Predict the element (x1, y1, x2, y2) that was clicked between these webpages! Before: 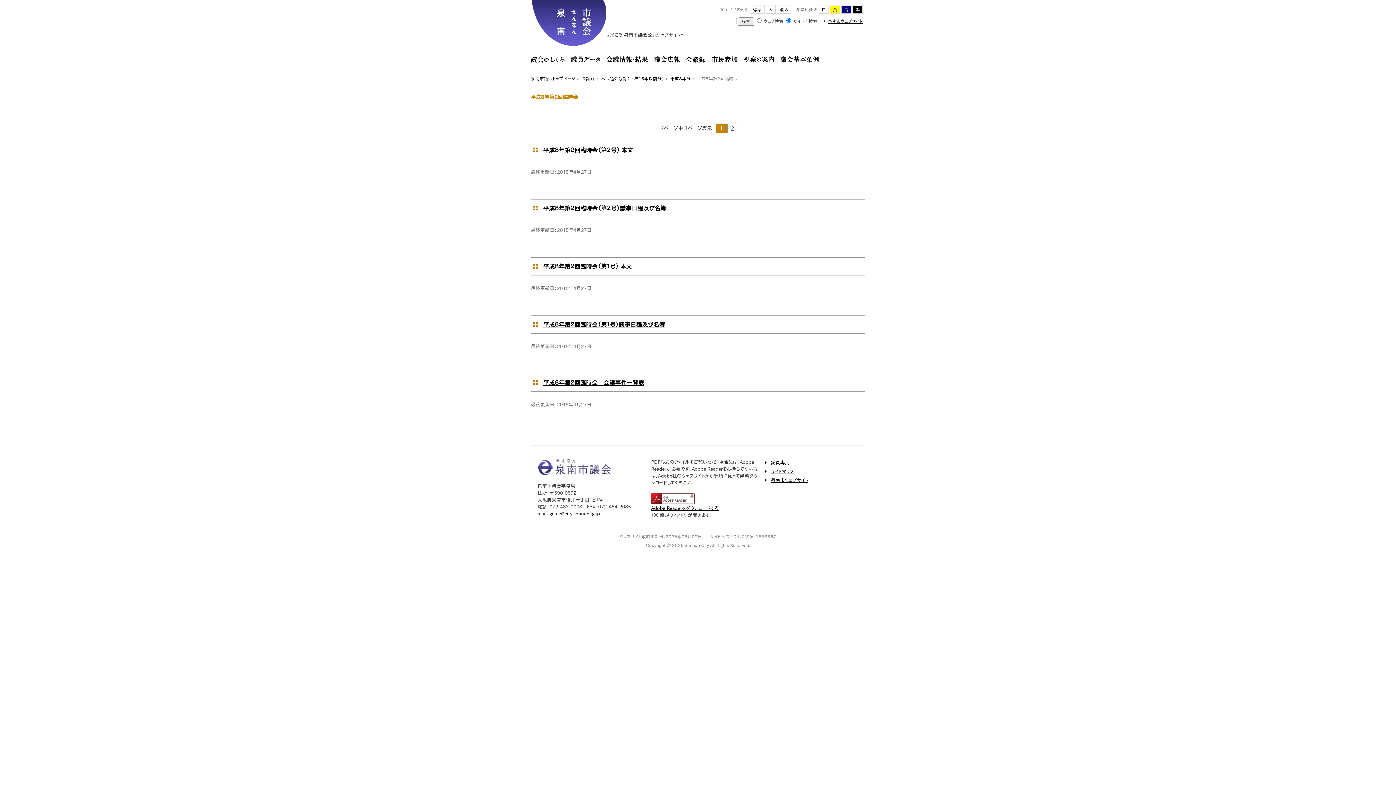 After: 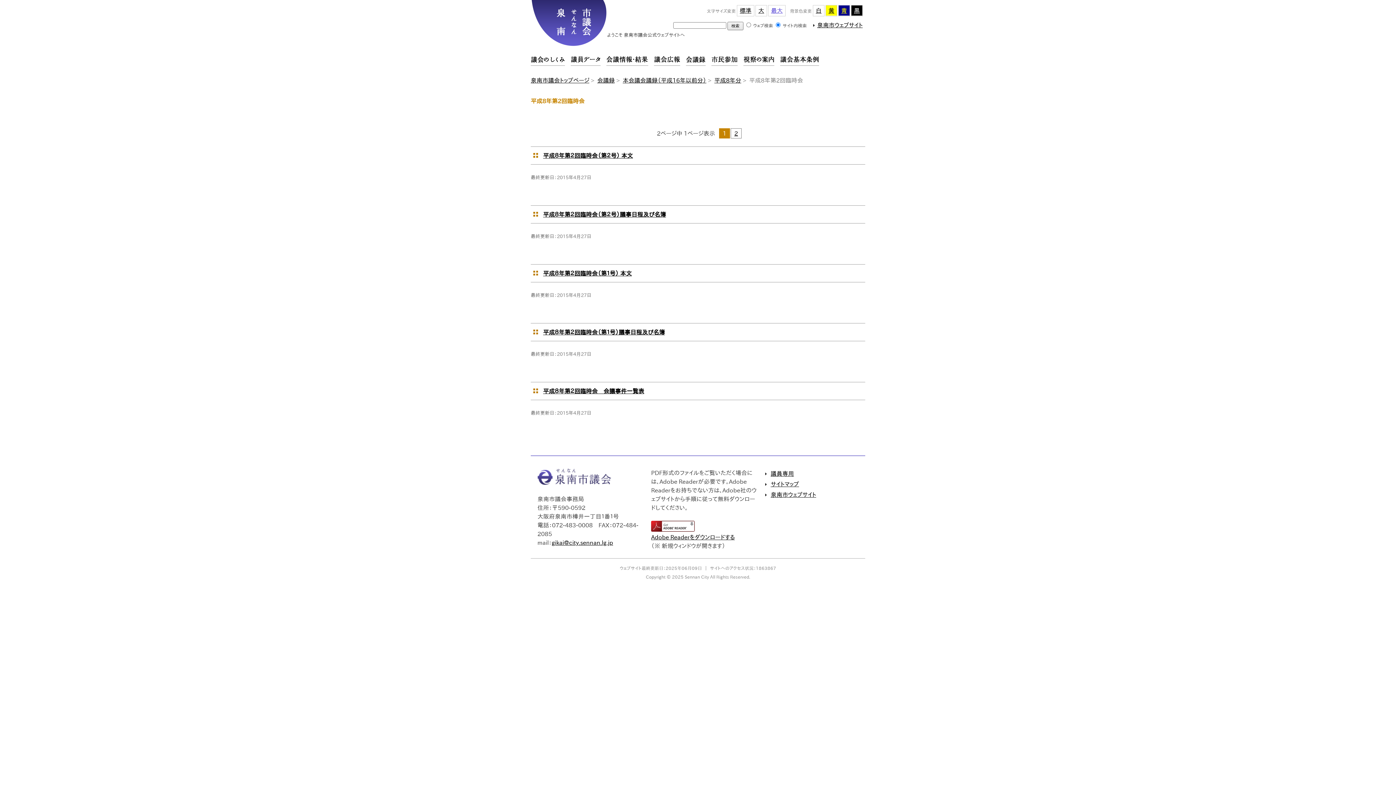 Action: label: 大 bbox: (766, 5, 775, 13)